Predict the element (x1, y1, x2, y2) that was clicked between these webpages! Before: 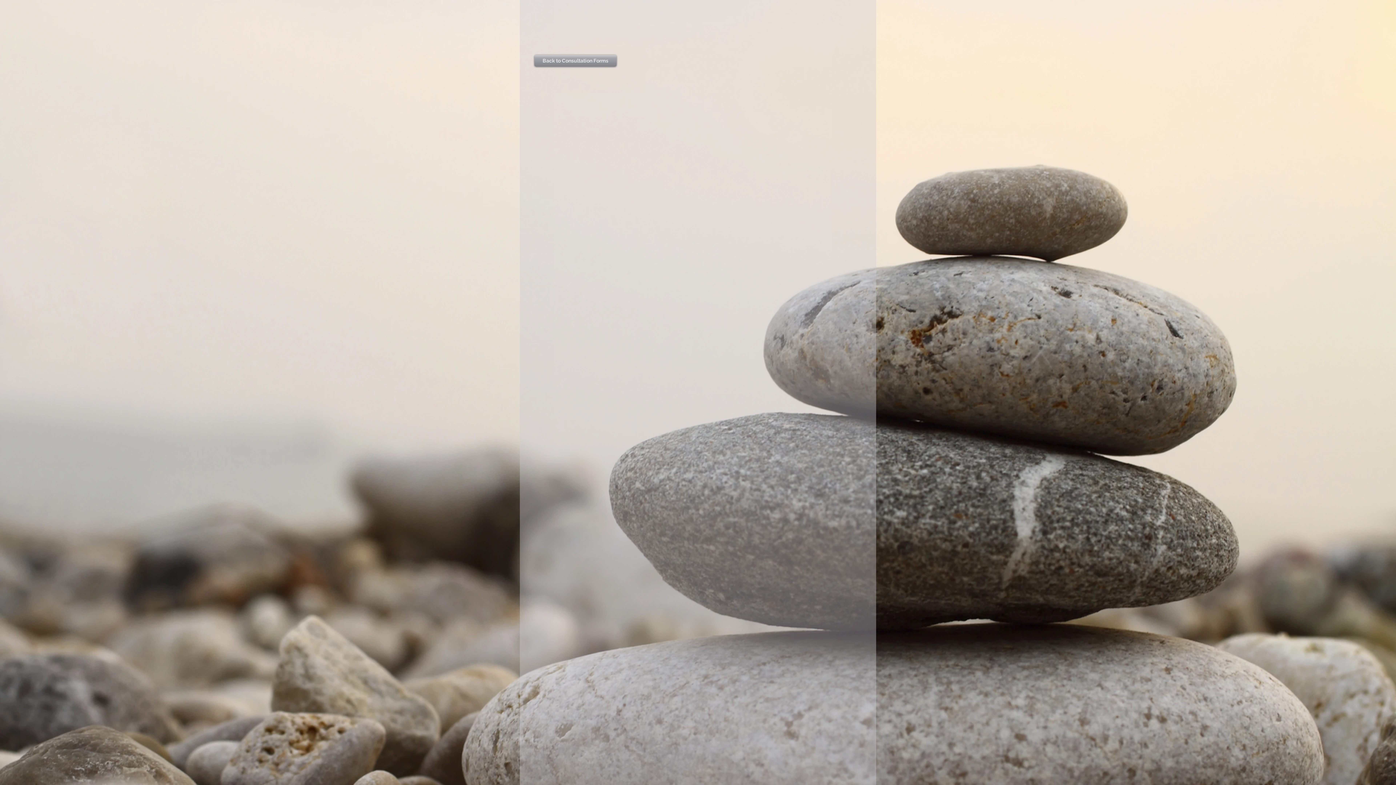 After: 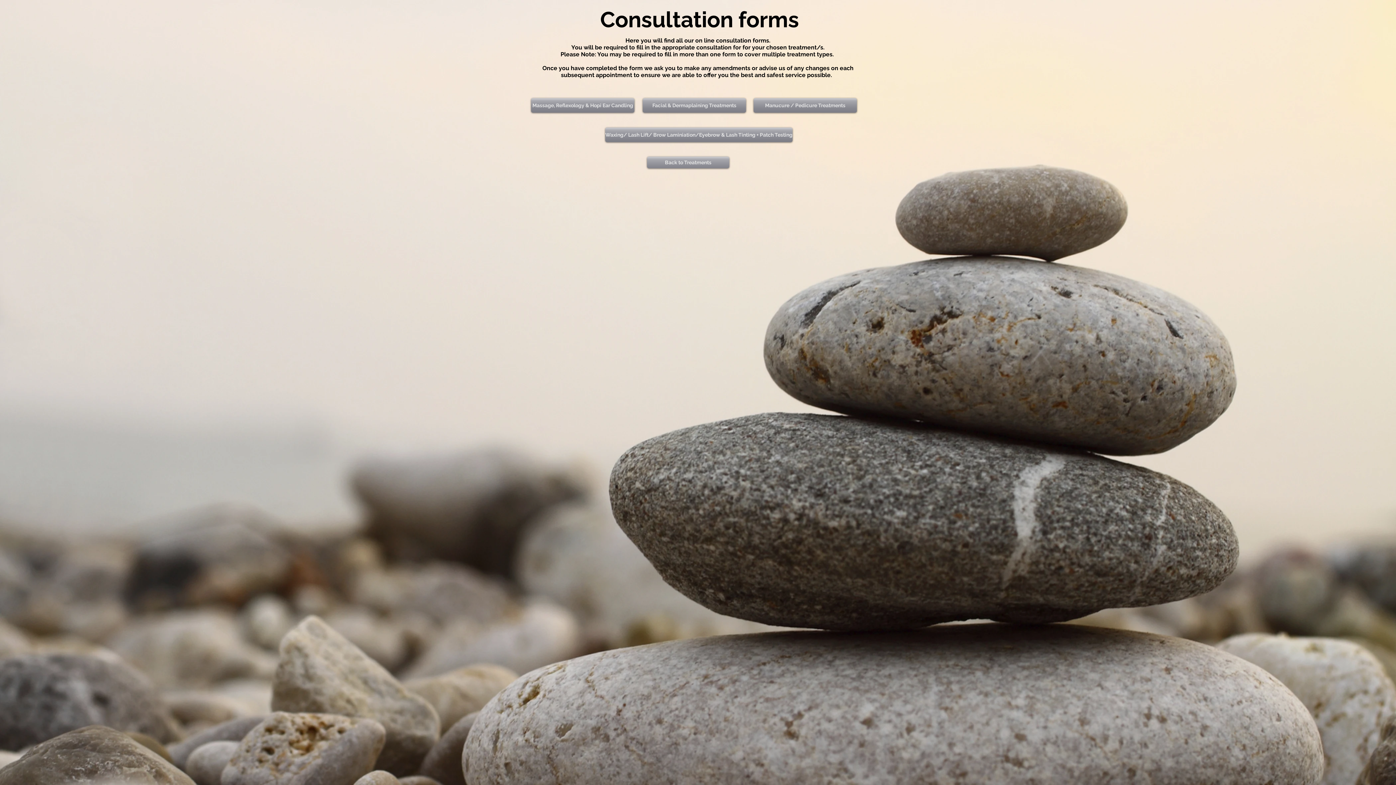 Action: bbox: (534, 54, 616, 66) label: Back to Consultation Forms